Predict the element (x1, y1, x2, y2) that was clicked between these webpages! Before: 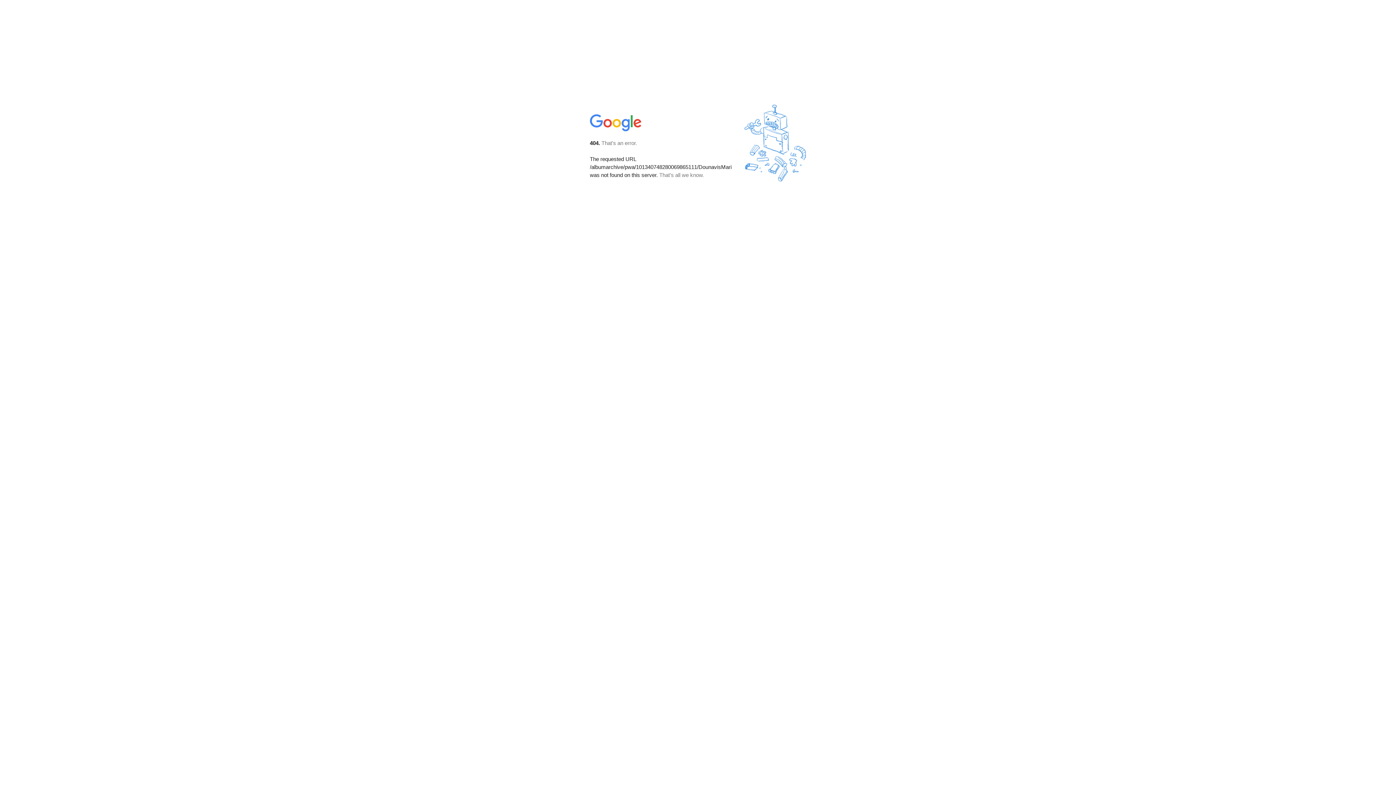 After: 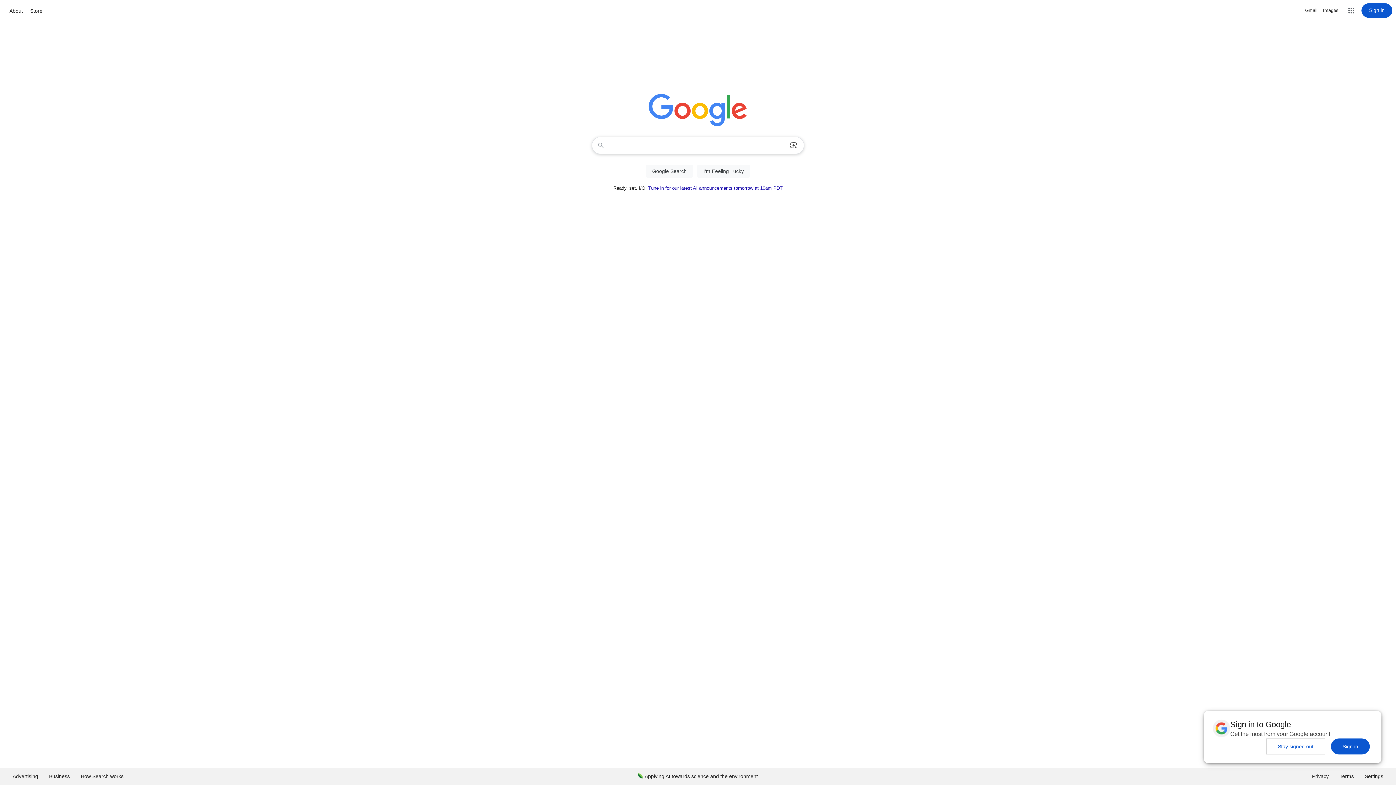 Action: bbox: (590, 127, 642, 134)